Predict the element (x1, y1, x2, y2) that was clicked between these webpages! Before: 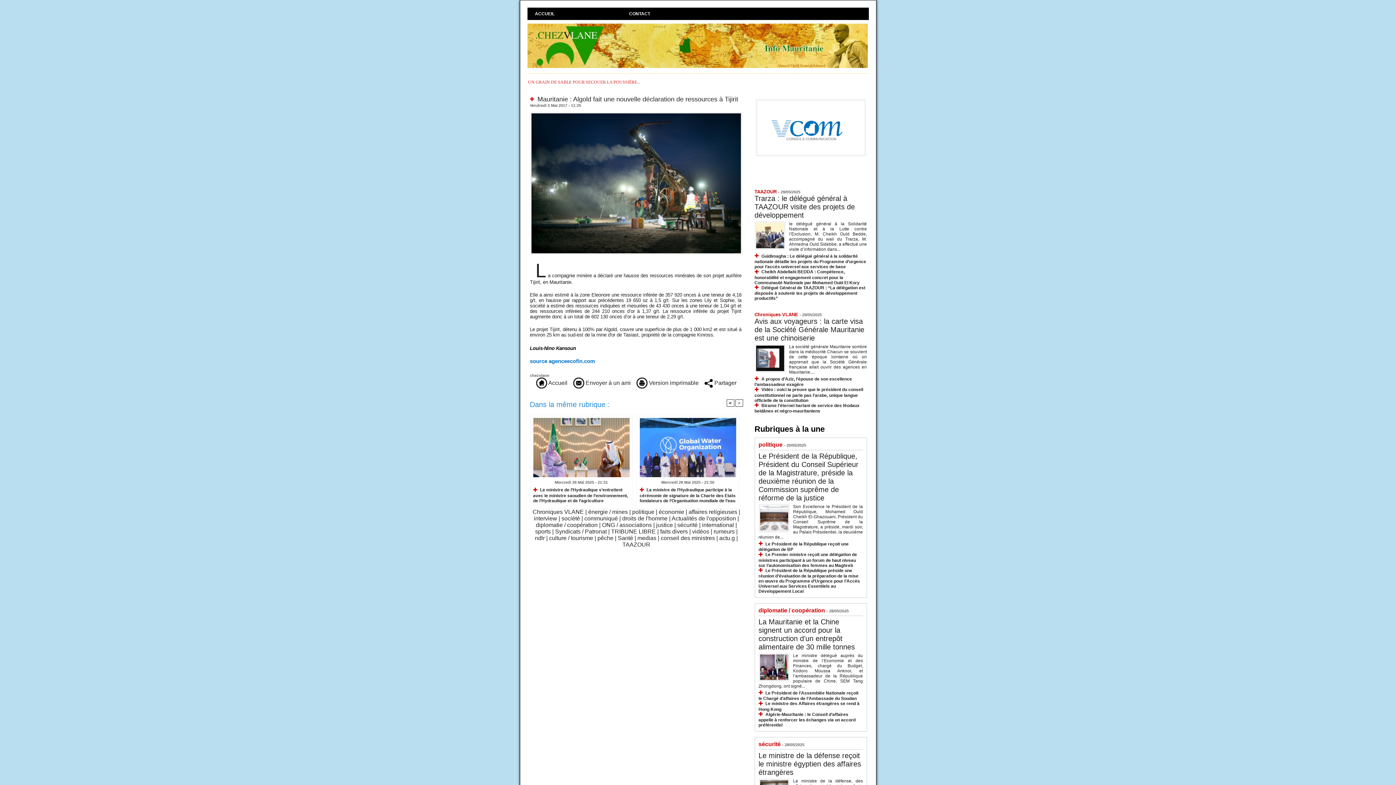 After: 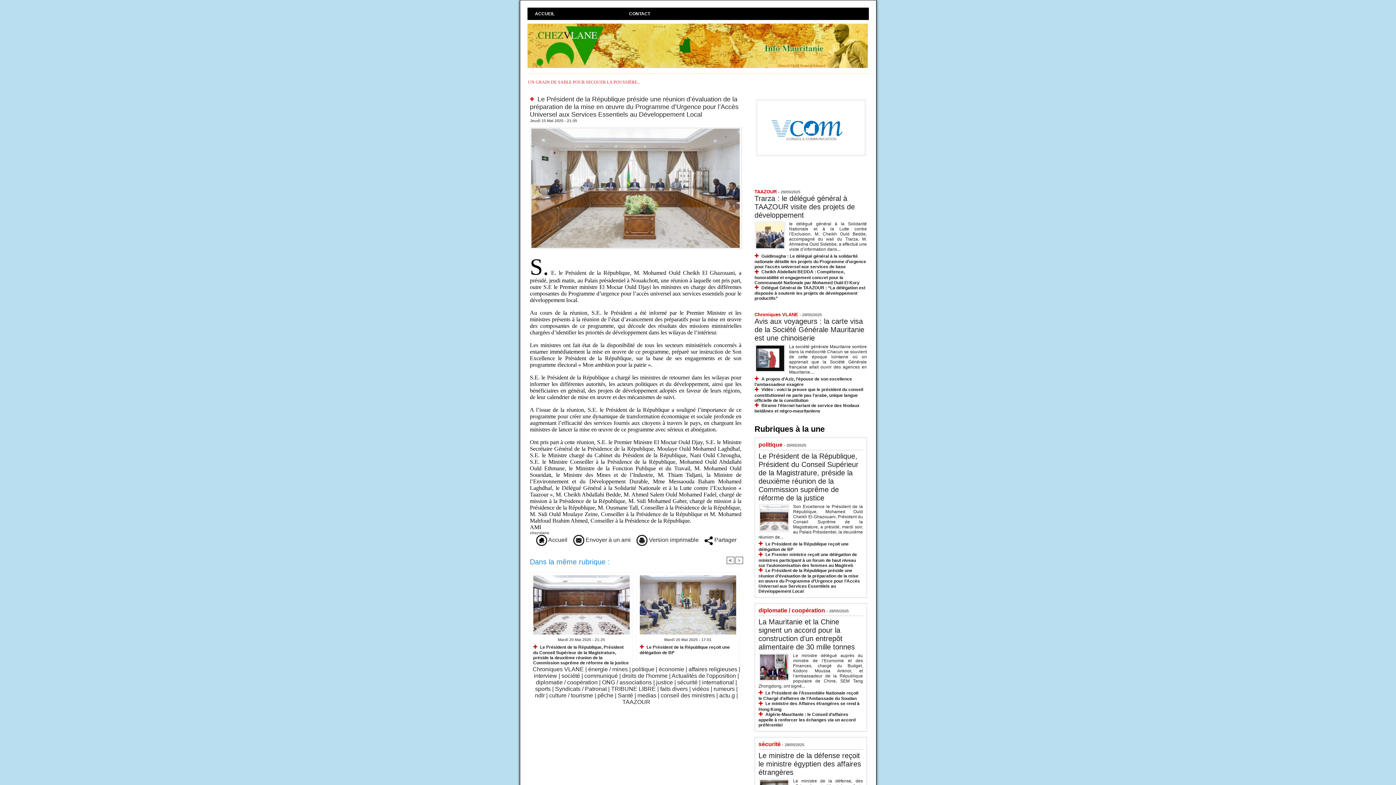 Action: bbox: (758, 568, 860, 594) label: Le Président de la République préside une réunion d’évaluation de la préparation de la mise en œuvre du Programme d’Urgence pour l’Accès Universel aux Services Essentiels au Développement Local